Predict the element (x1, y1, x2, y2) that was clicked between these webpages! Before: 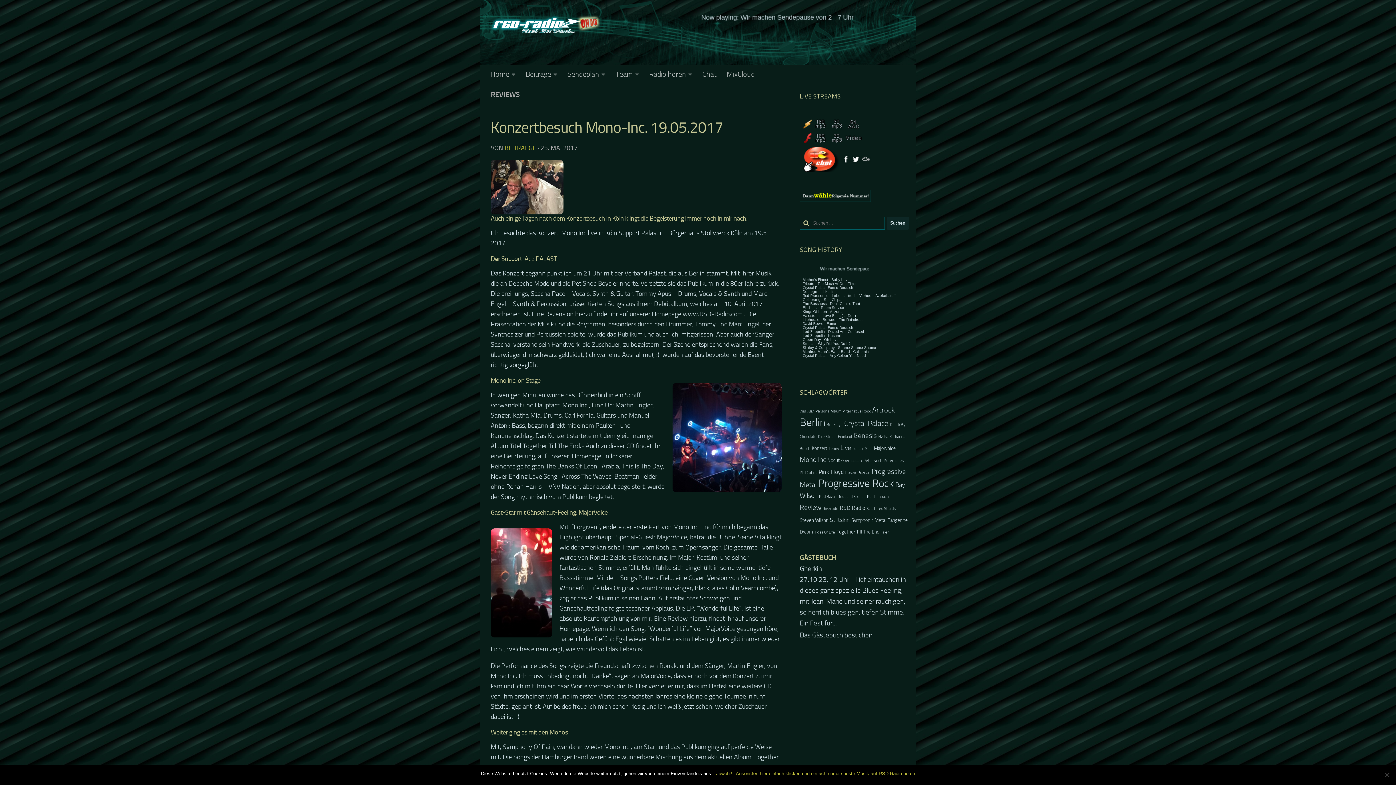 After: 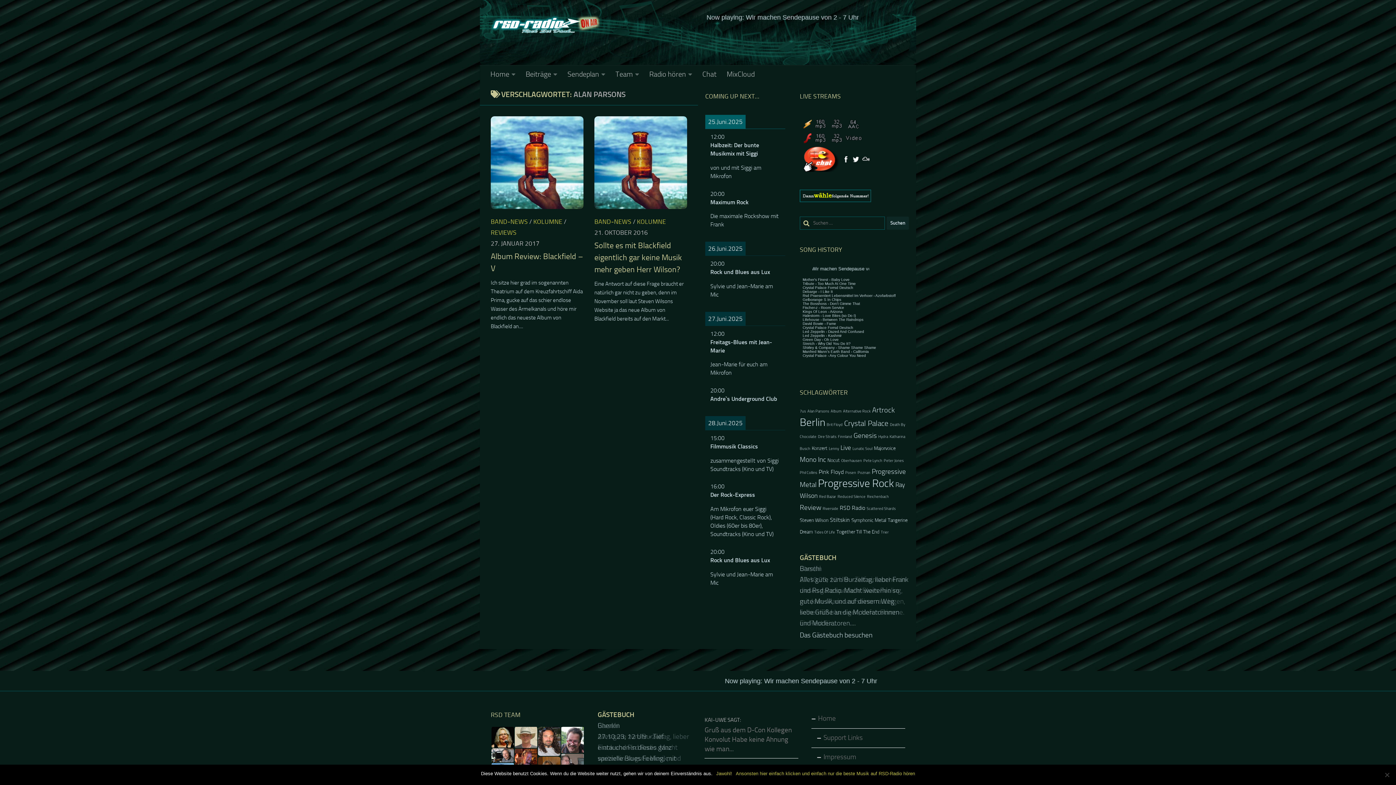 Action: label: Alan Parsons (2 Einträge) bbox: (807, 409, 829, 413)